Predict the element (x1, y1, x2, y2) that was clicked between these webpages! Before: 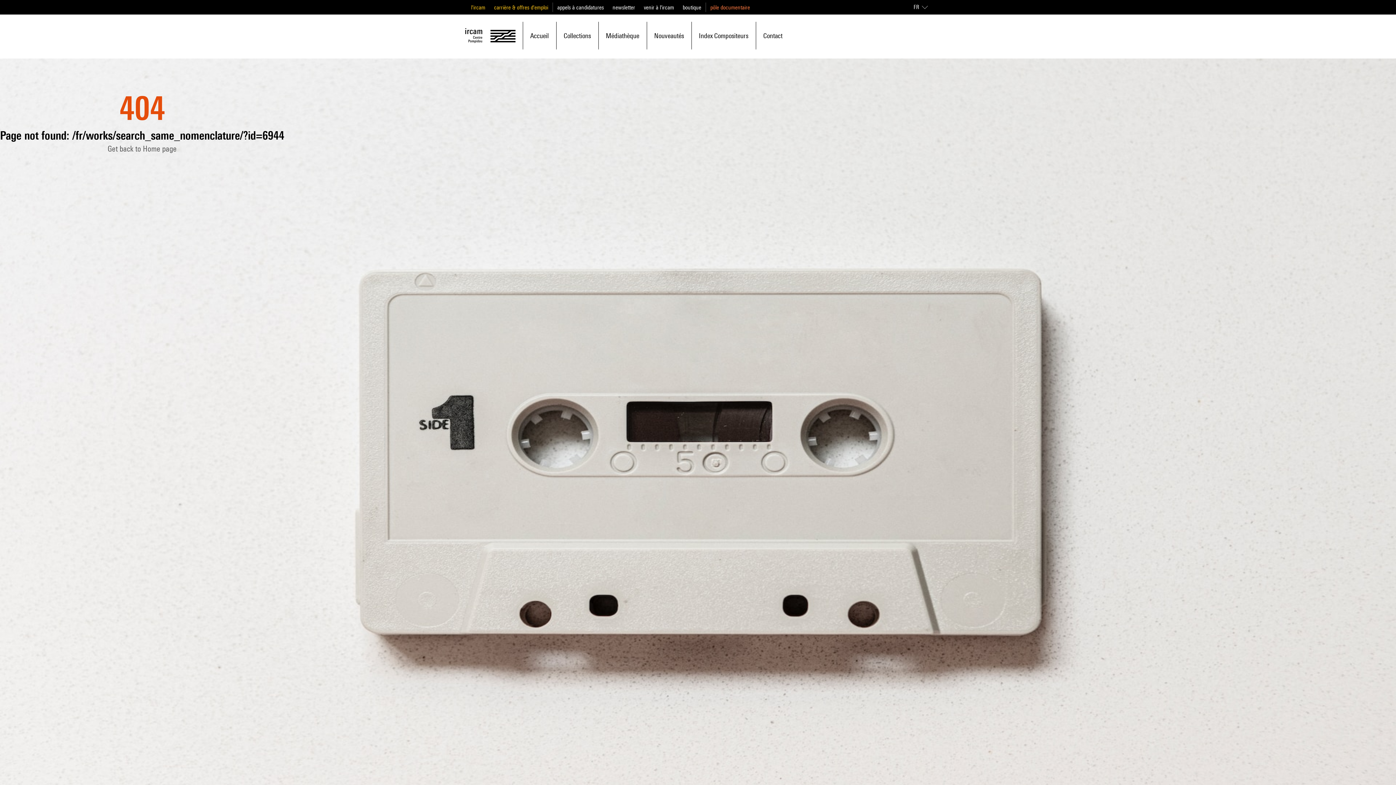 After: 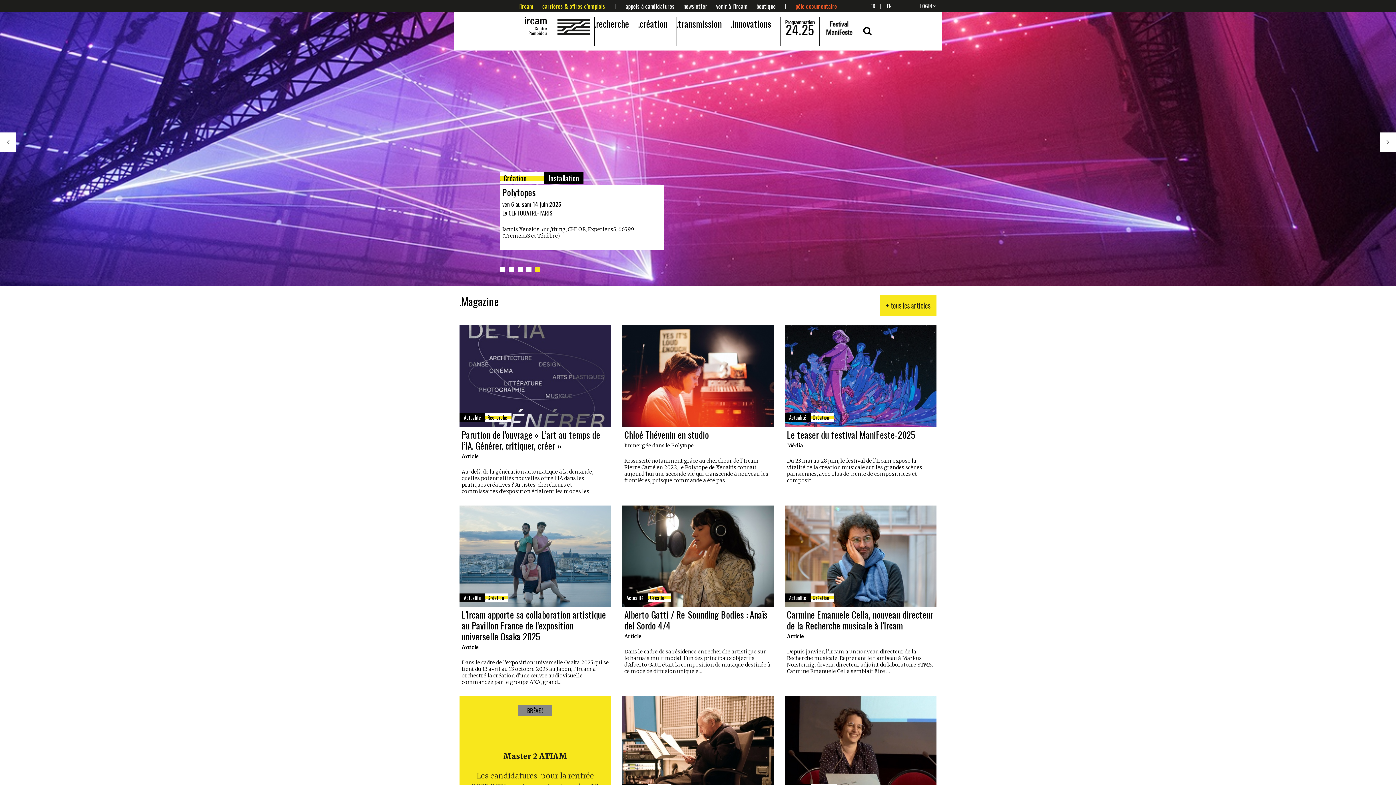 Action: bbox: (644, 4, 674, 10) label: venir à l'ircam